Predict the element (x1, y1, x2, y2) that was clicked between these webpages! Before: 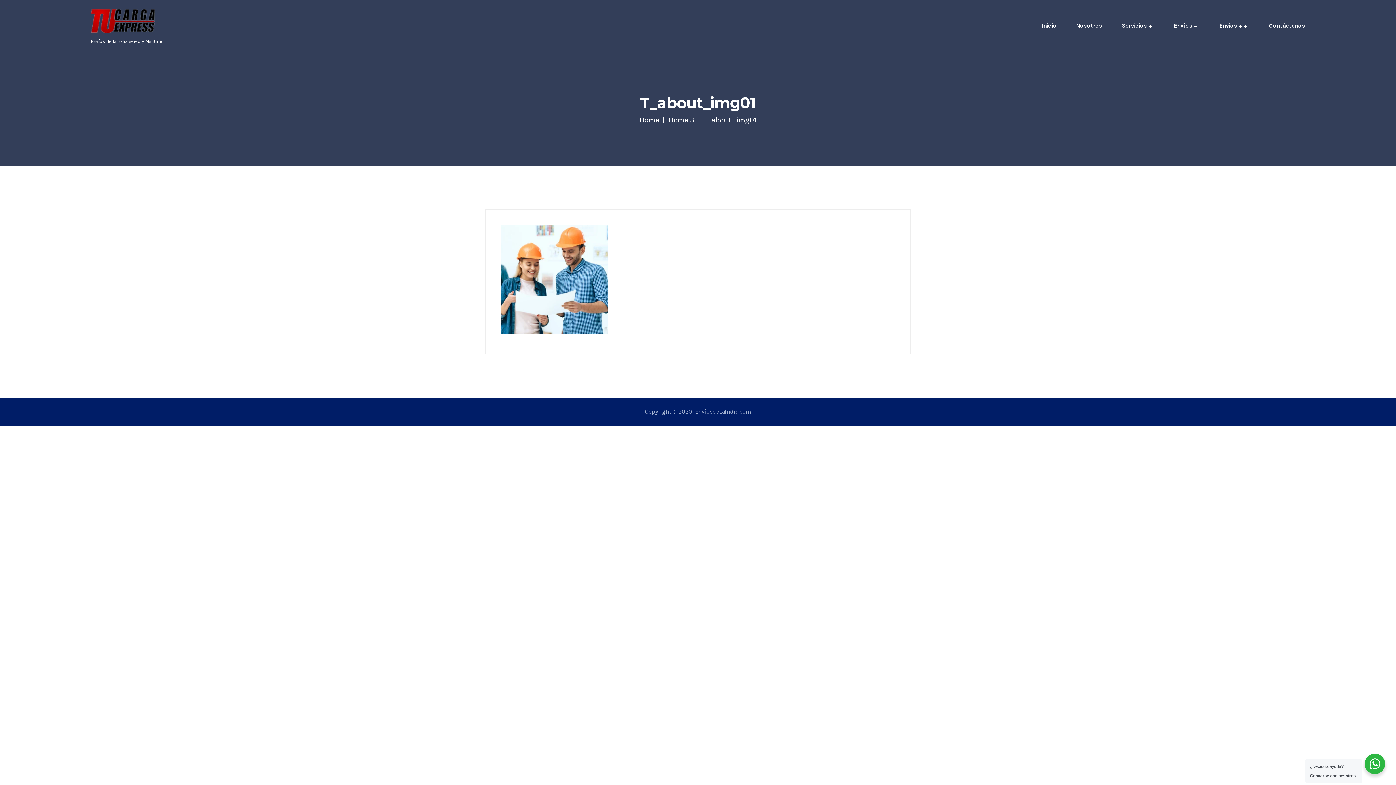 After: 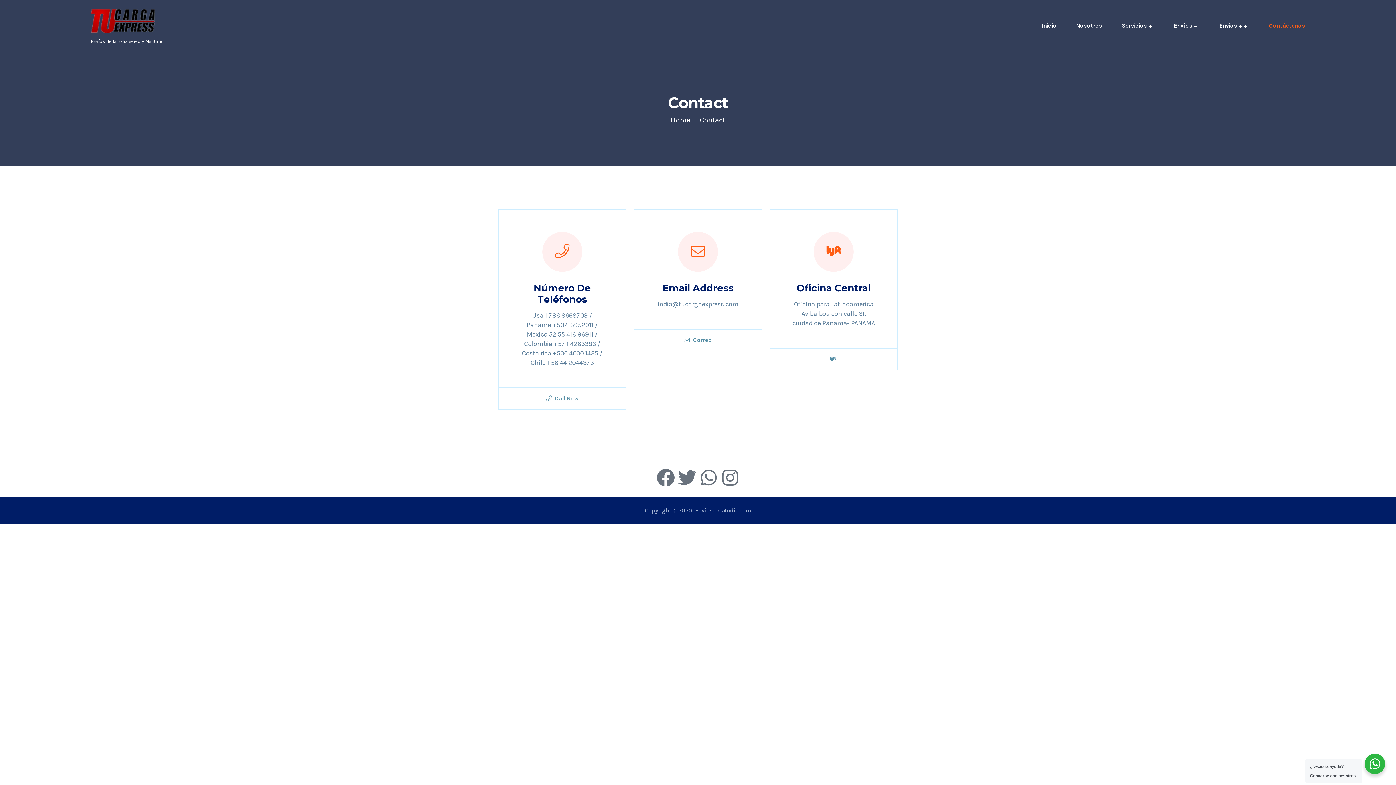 Action: label: Contáctenos bbox: (1269, 9, 1305, 42)